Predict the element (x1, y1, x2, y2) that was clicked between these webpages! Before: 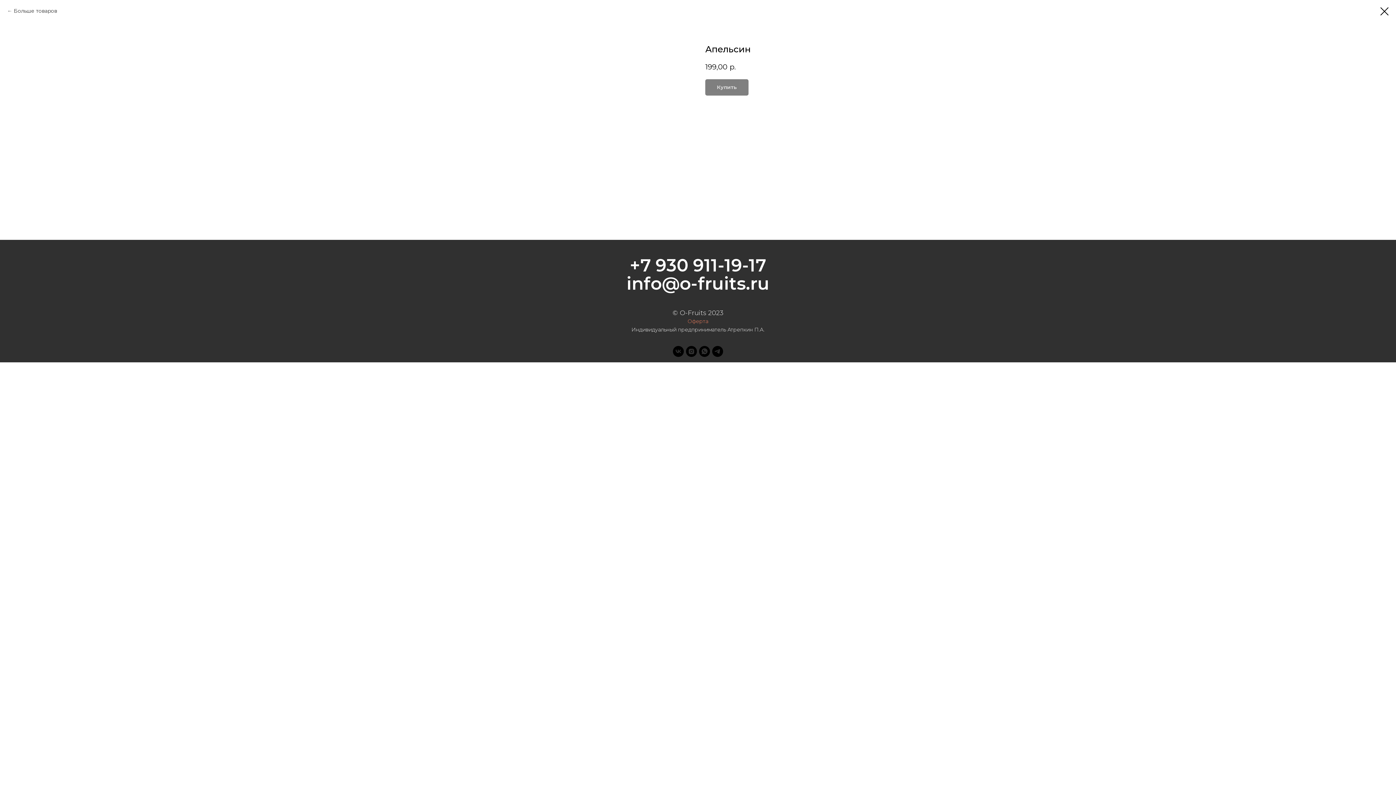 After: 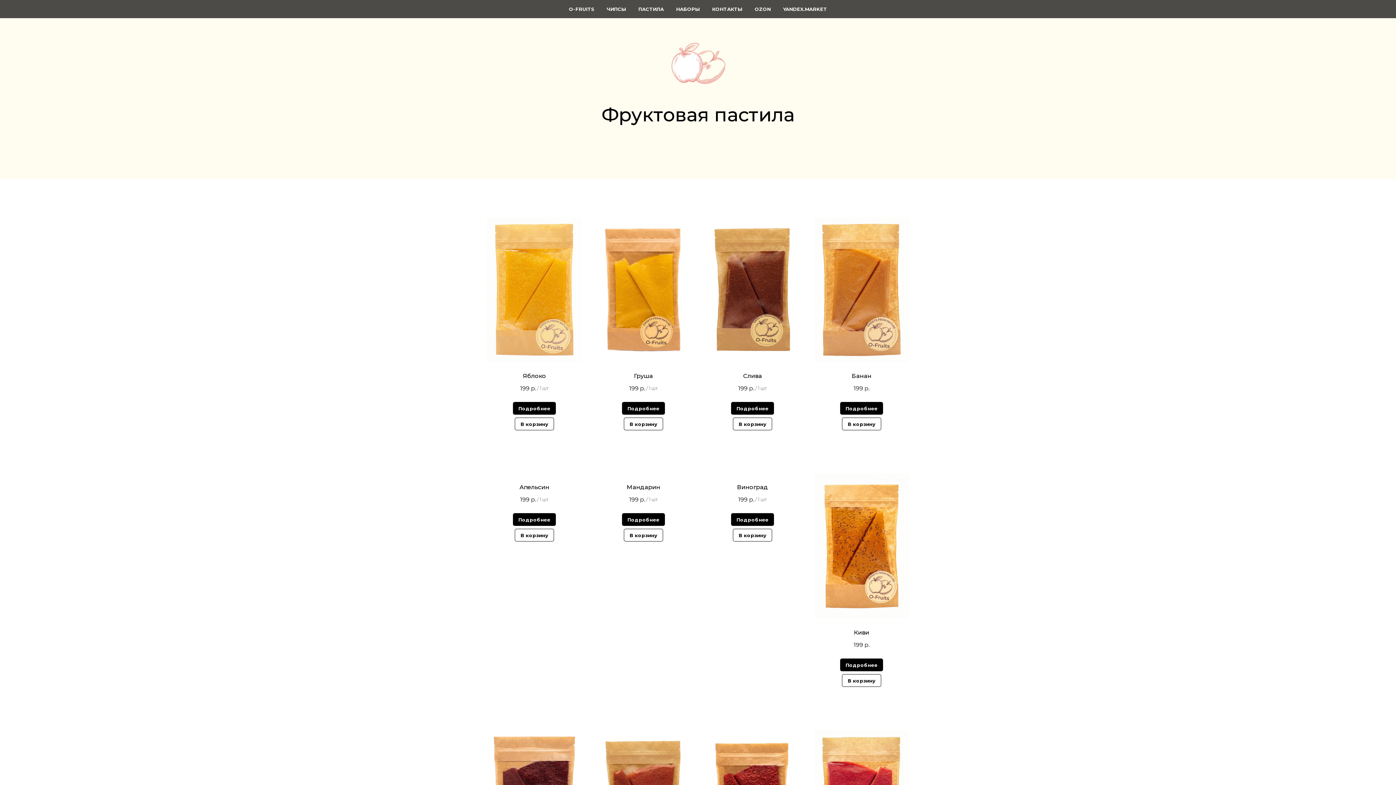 Action: bbox: (1380, 7, 1389, 15)